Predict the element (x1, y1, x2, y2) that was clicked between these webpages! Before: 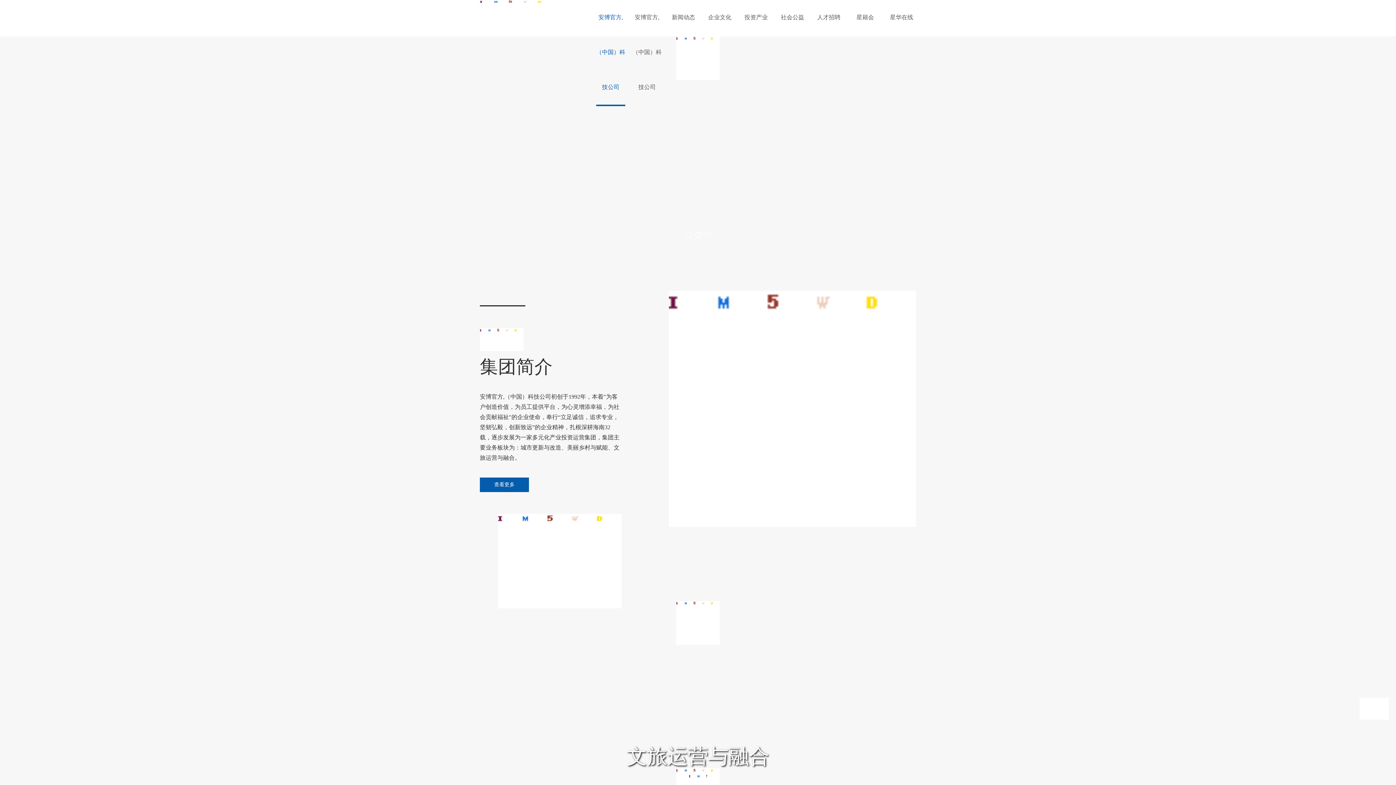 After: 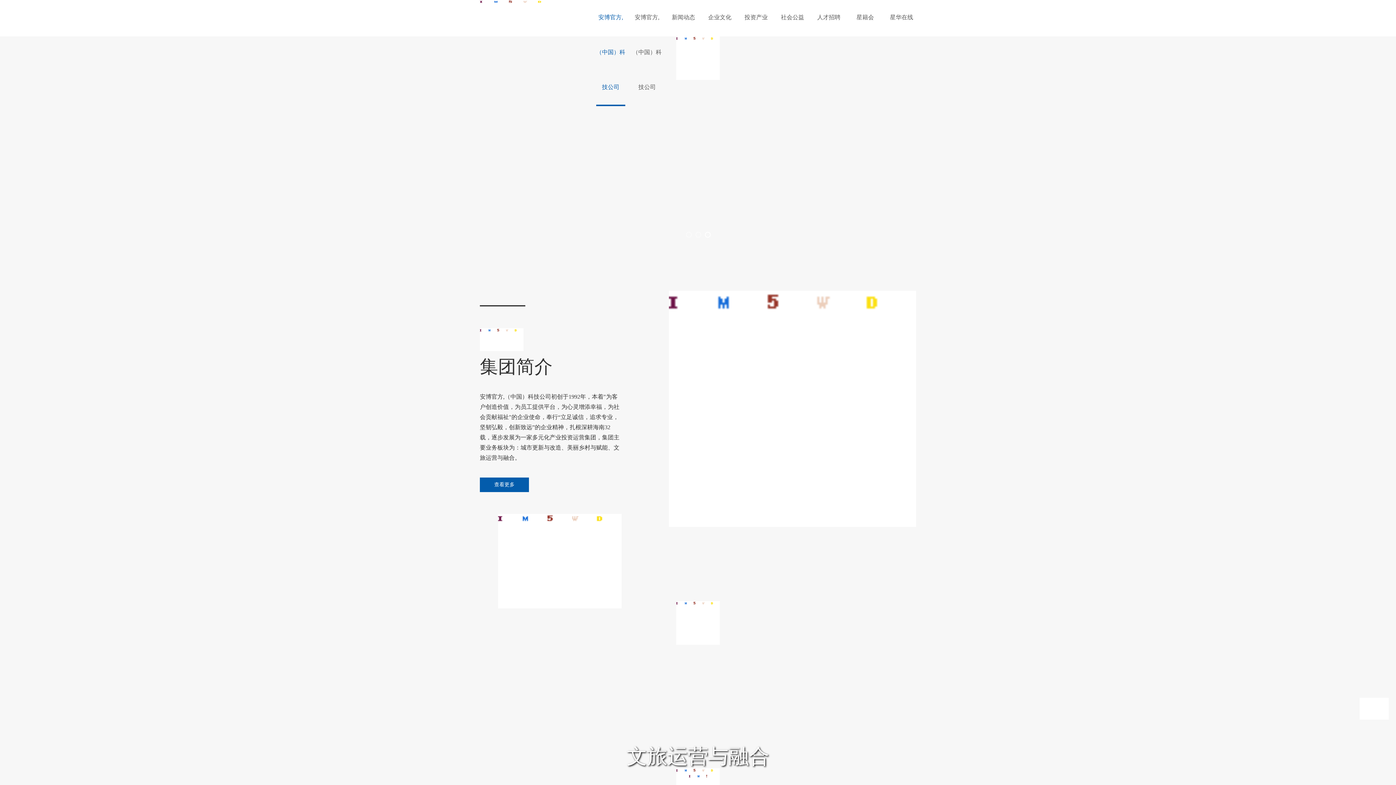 Action: bbox: (0, 36, 1396, 254)